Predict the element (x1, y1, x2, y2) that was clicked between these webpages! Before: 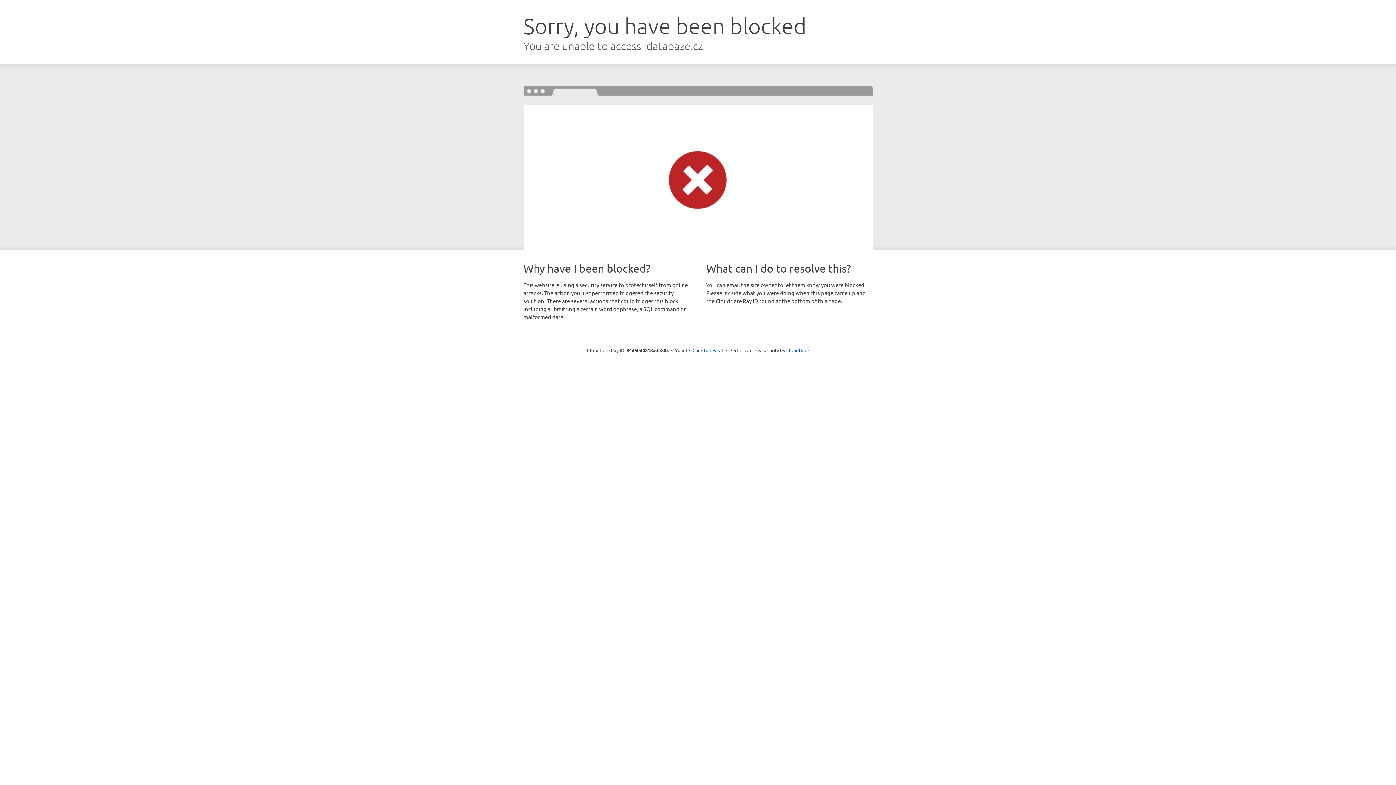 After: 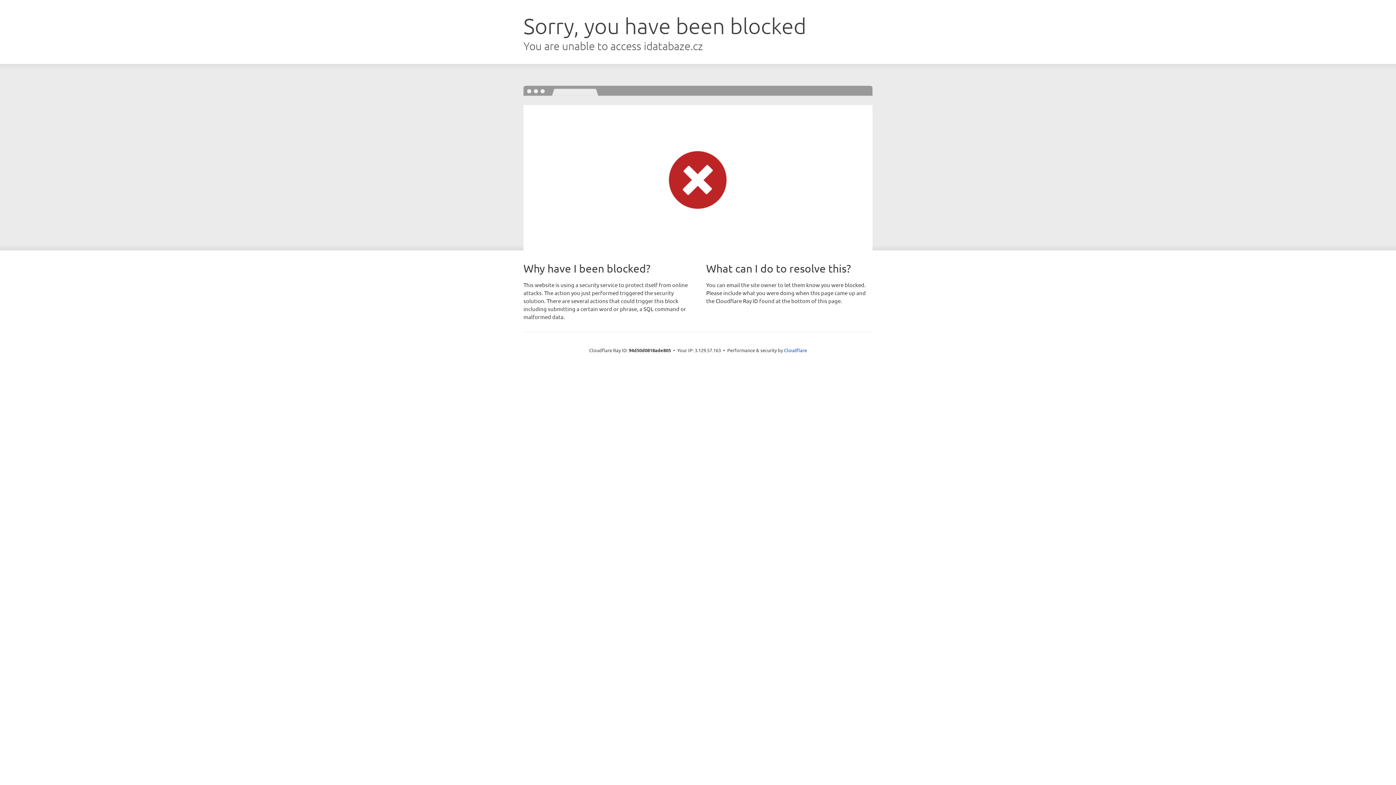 Action: label: Click to reveal bbox: (692, 346, 723, 353)